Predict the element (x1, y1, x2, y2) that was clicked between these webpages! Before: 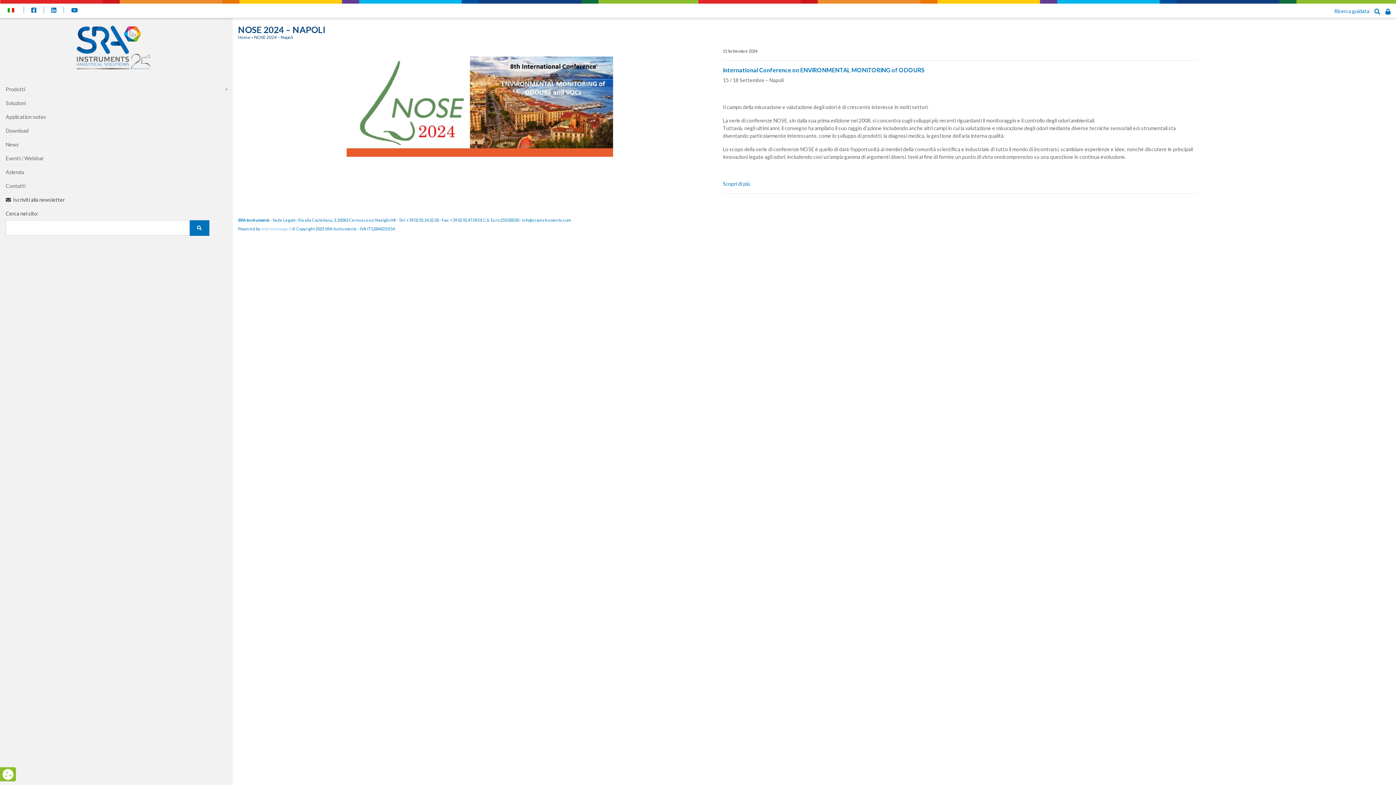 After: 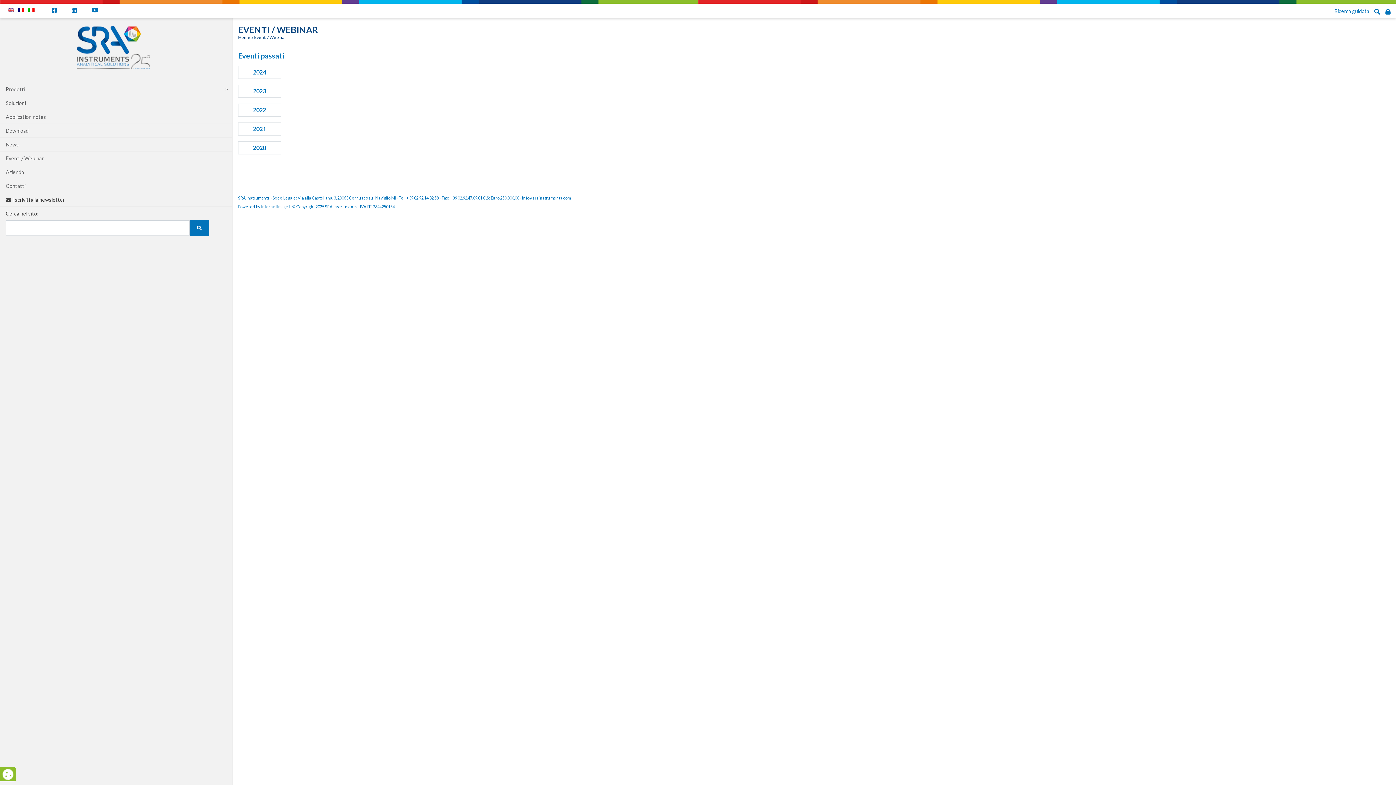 Action: bbox: (0, 151, 232, 165) label: Eventi / Webinar